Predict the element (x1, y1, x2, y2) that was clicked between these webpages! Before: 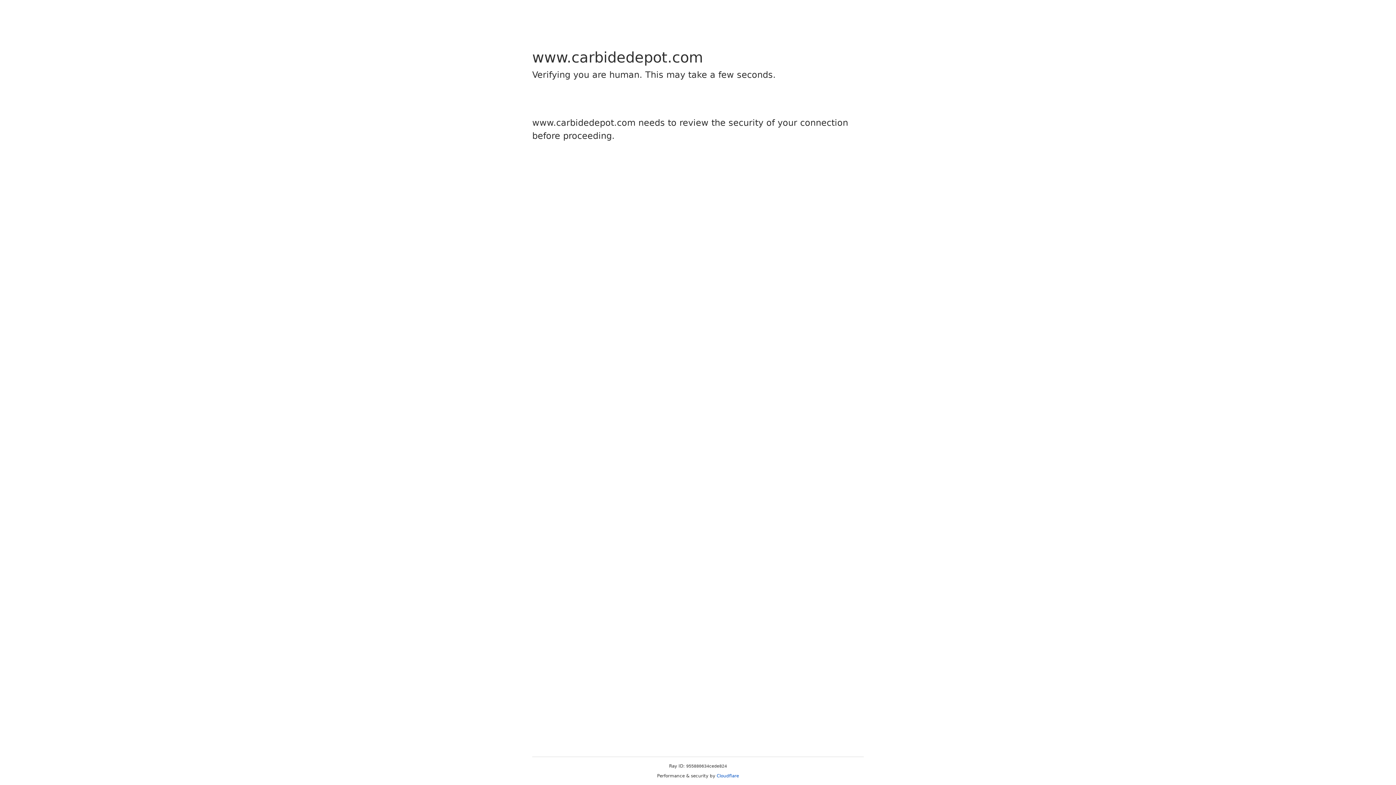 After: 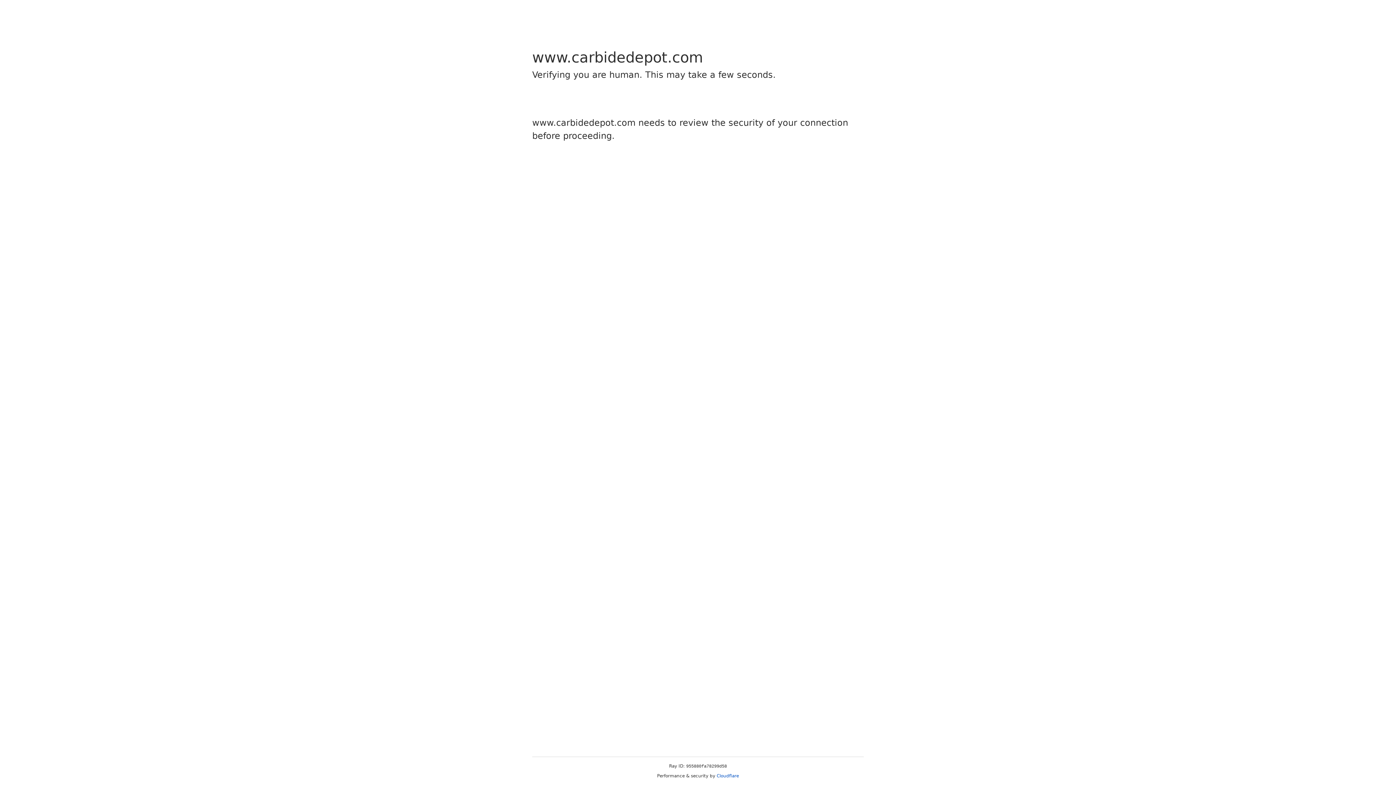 Action: bbox: (716, 773, 739, 778) label: Cloudflare